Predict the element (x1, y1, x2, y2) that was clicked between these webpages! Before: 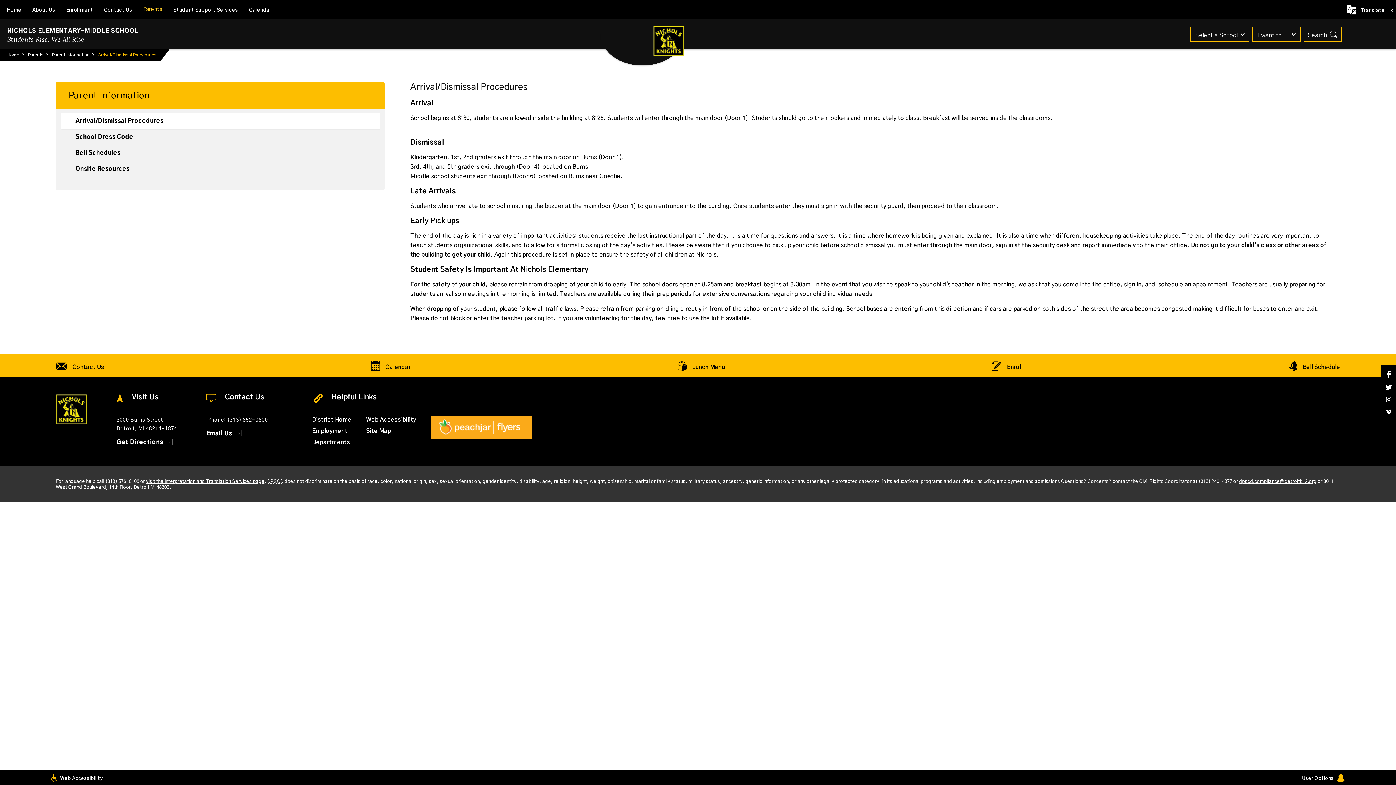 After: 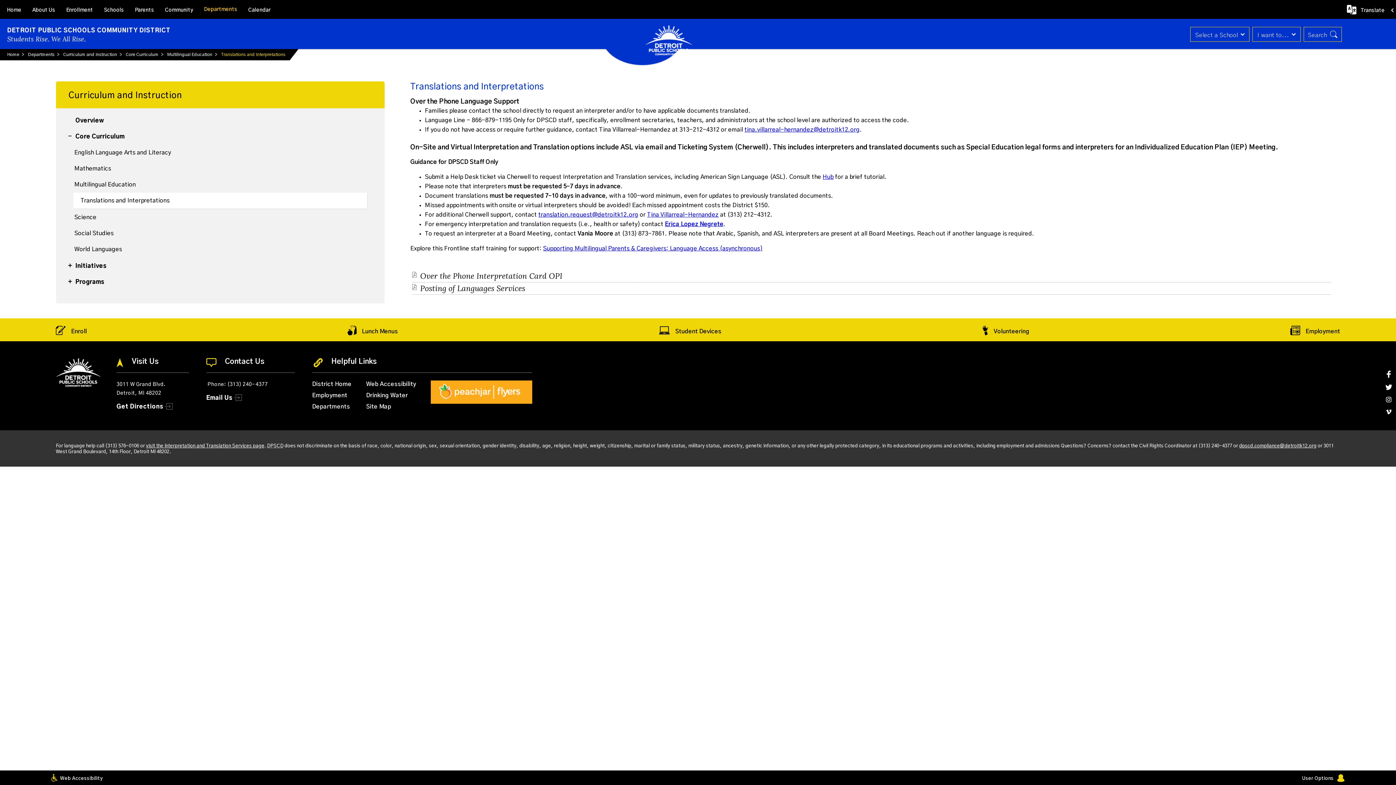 Action: bbox: (146, 479, 264, 484) label: visit the Interpretation and Translation Services page